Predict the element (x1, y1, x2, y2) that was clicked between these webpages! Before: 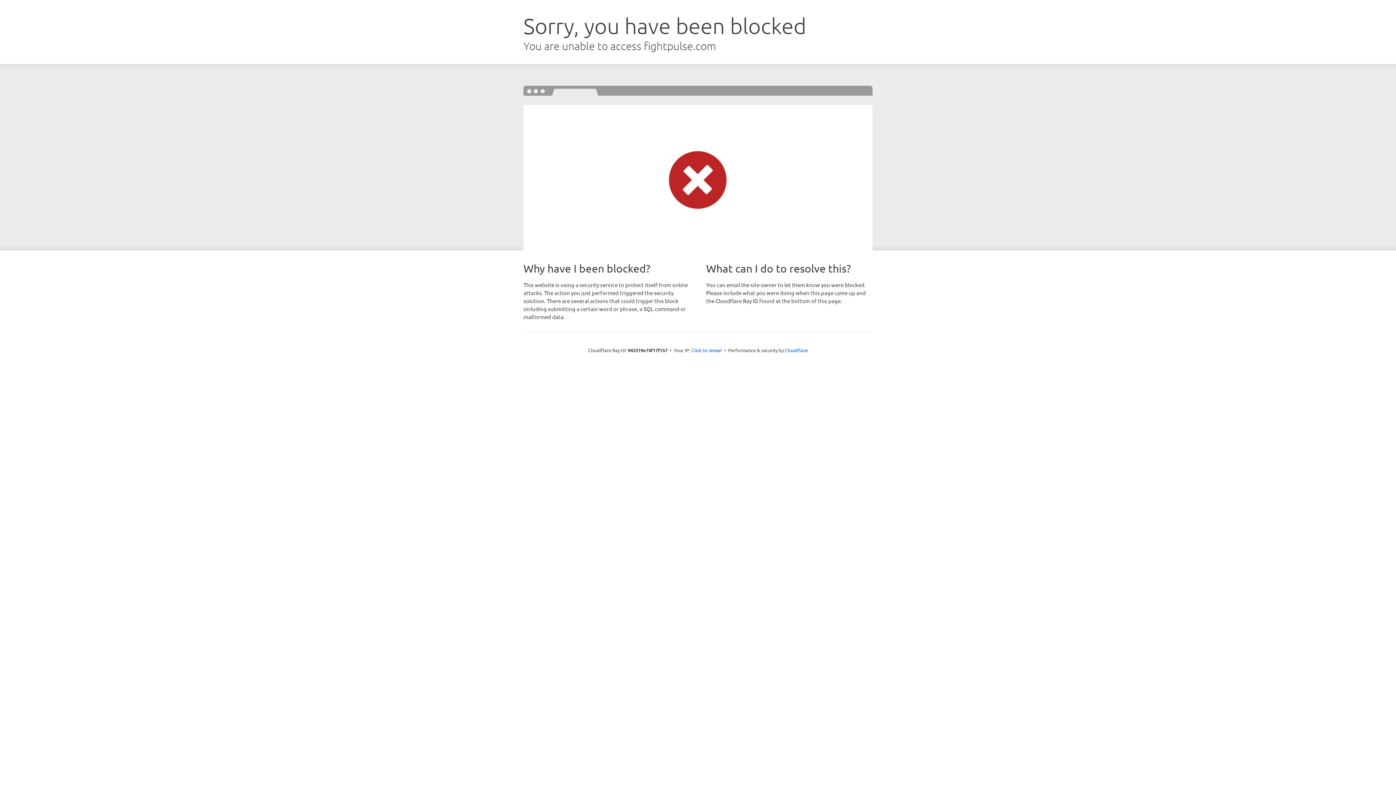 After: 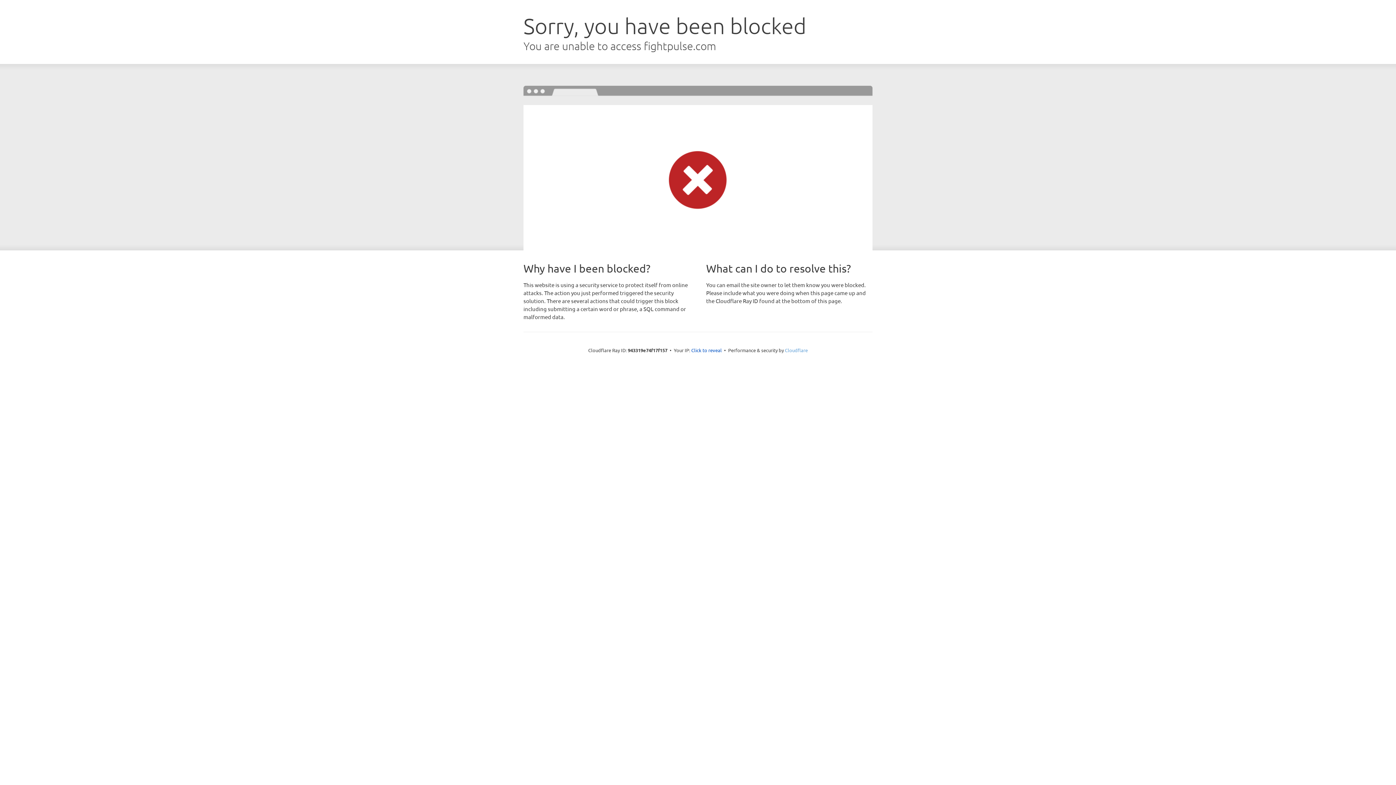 Action: label: Cloudflare bbox: (785, 347, 808, 353)